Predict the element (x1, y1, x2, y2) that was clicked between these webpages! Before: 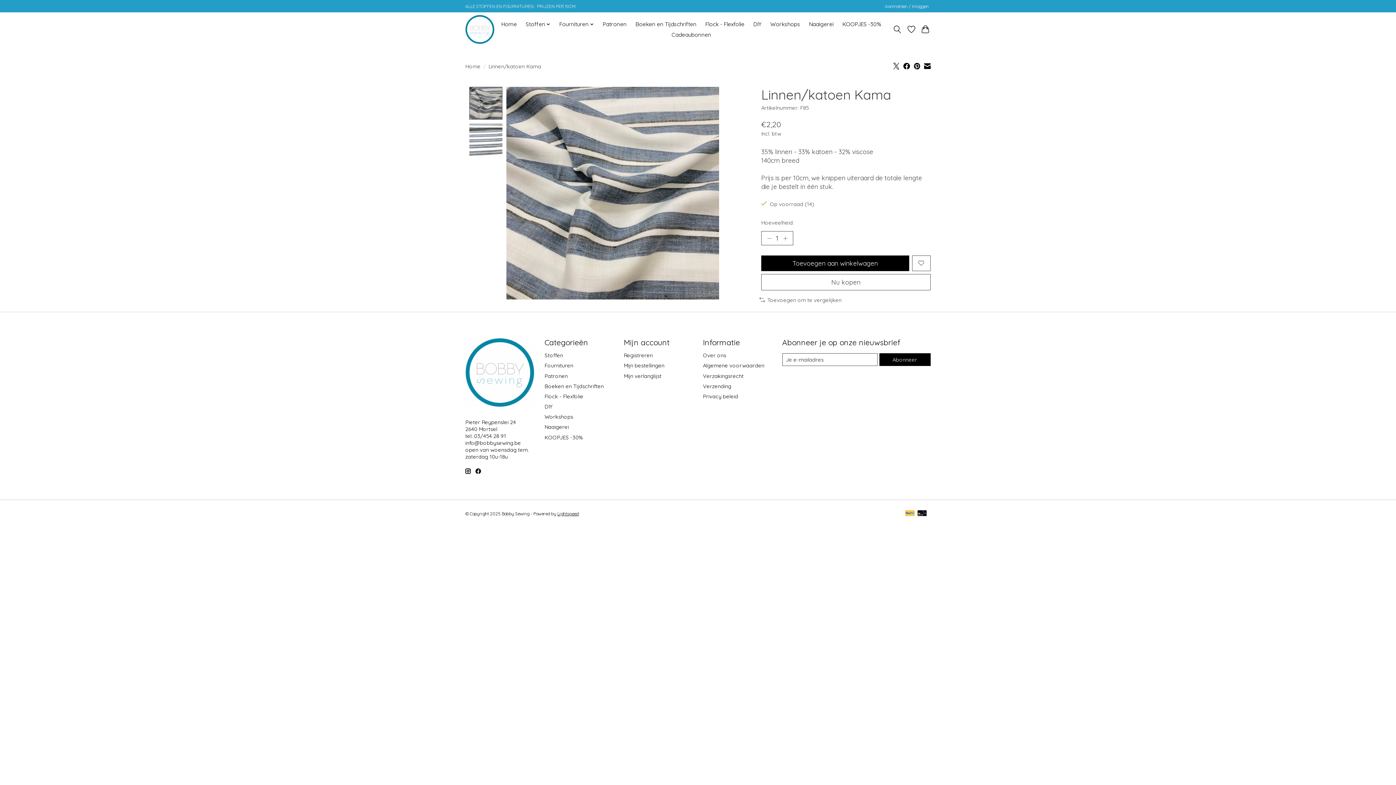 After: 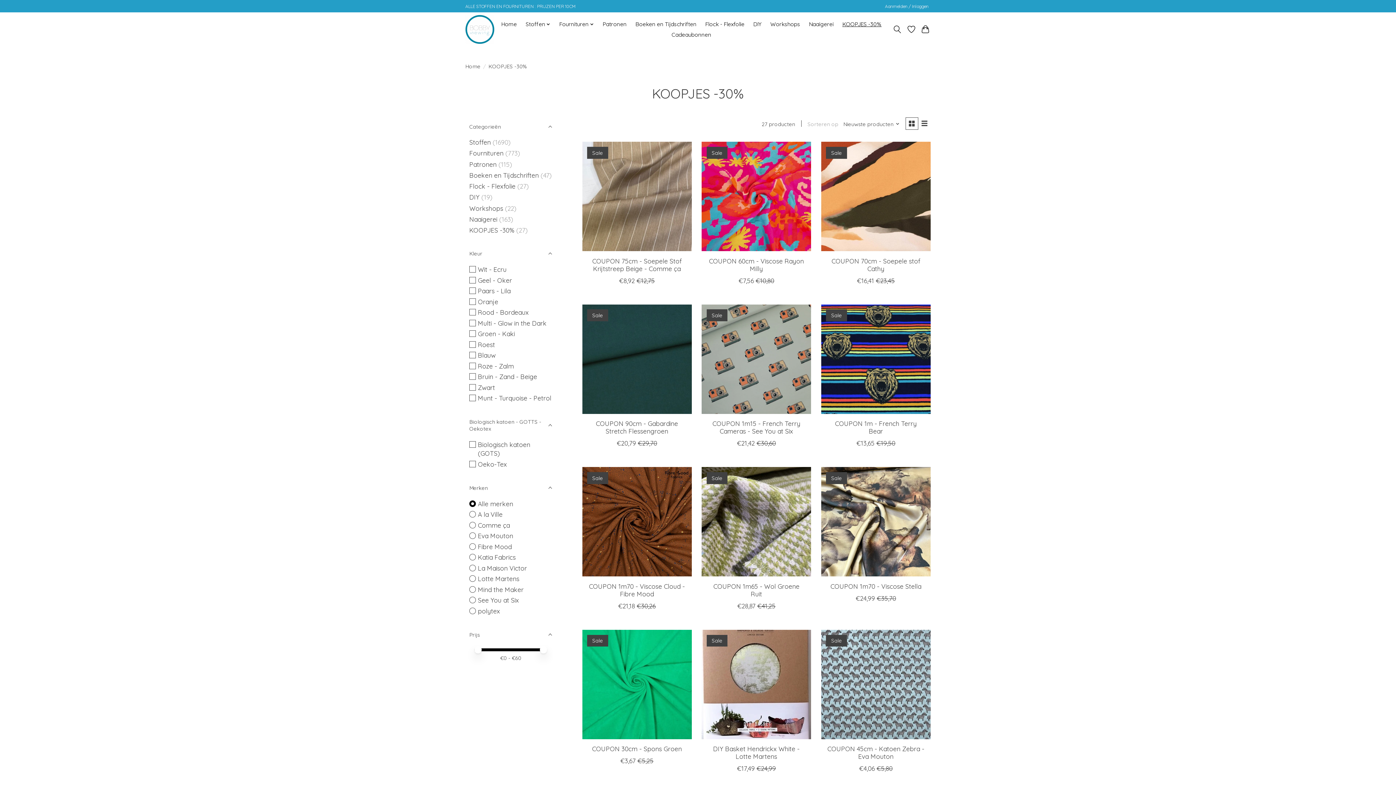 Action: bbox: (544, 434, 583, 440) label: KOOPJES -30%